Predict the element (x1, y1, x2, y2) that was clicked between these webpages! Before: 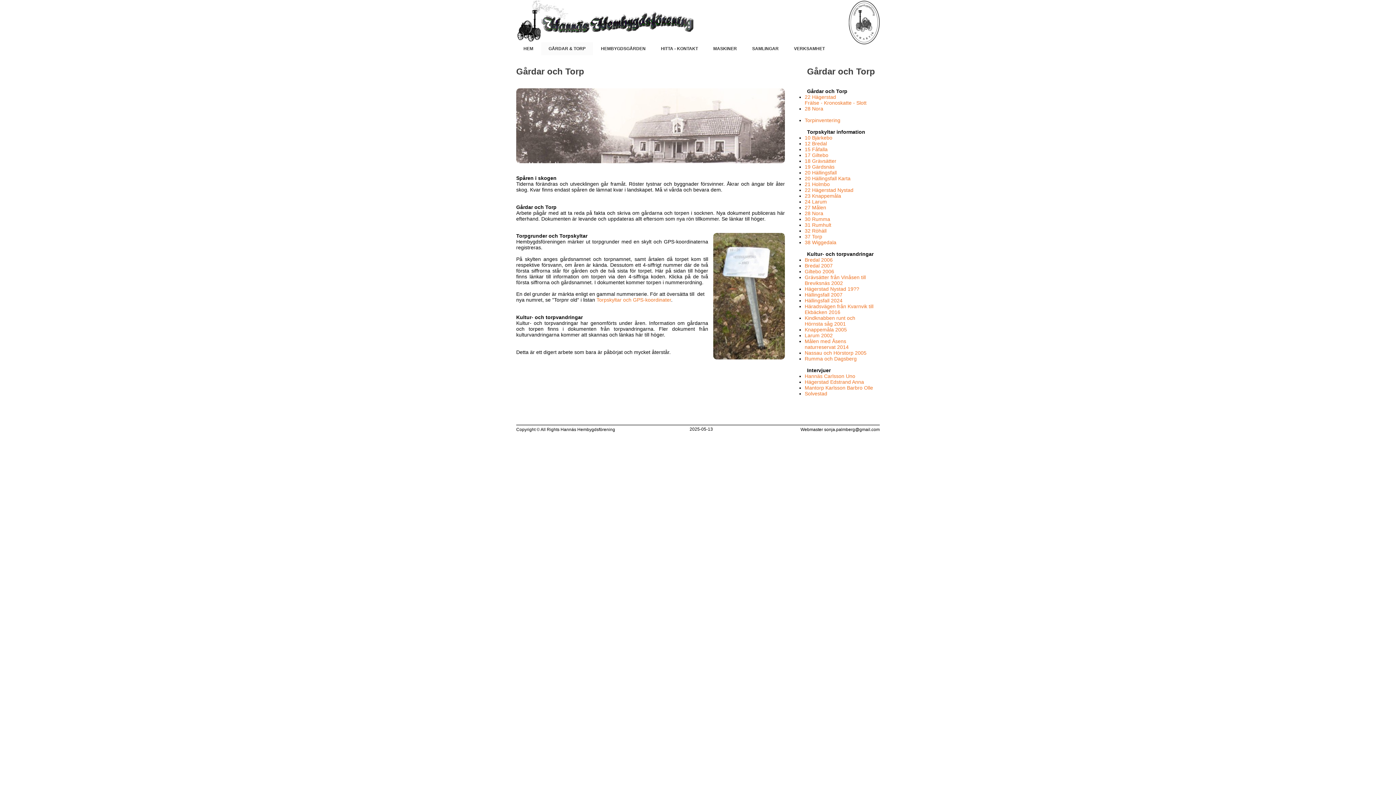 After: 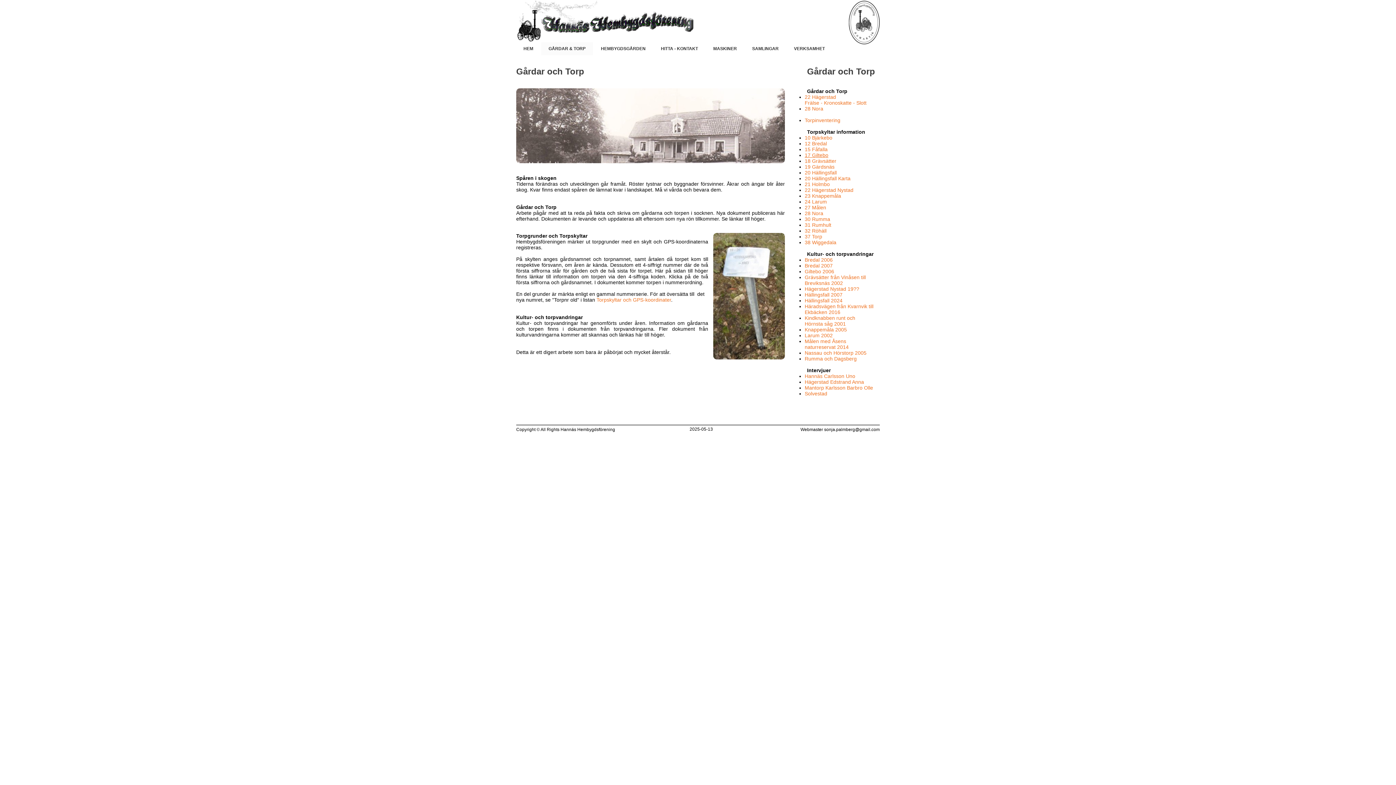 Action: bbox: (804, 152, 828, 158) label: 17 Giltebo